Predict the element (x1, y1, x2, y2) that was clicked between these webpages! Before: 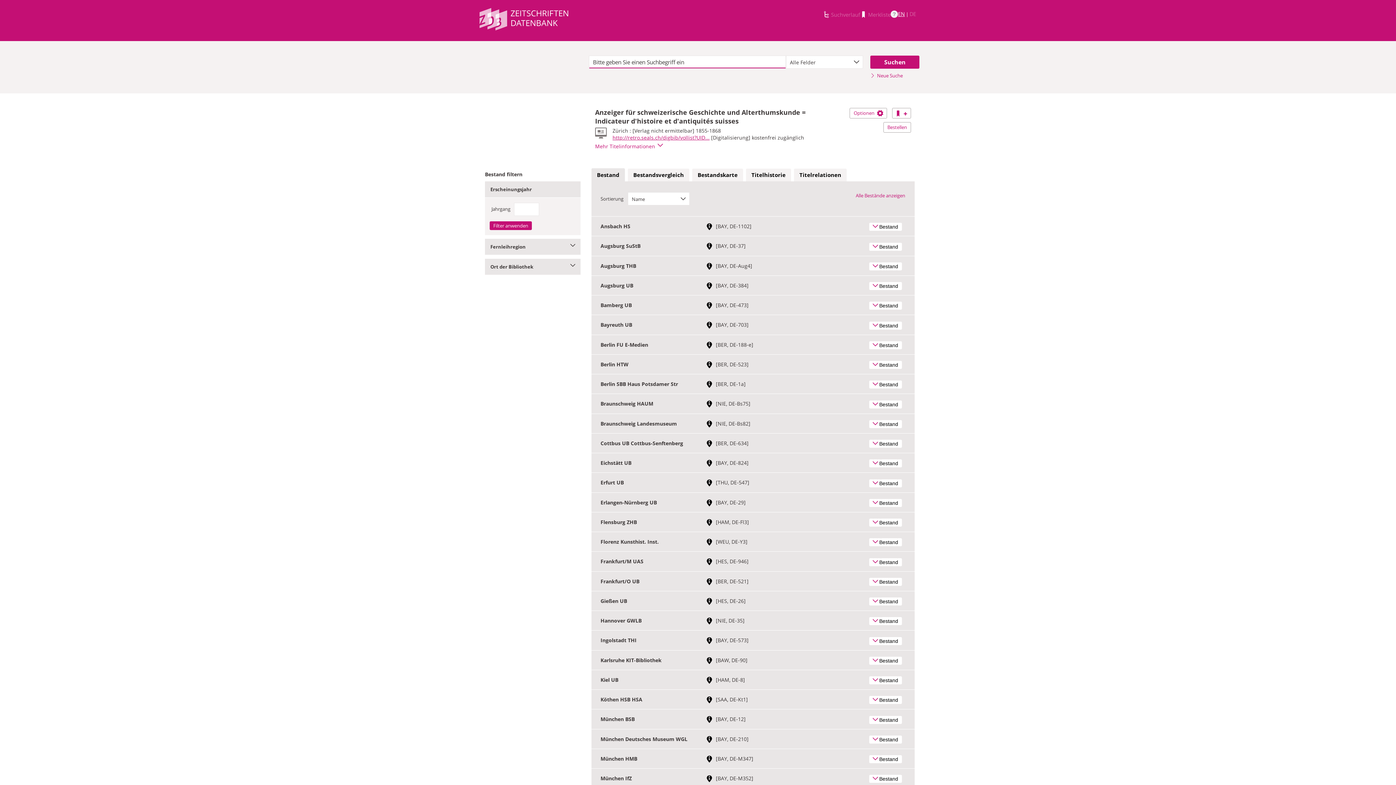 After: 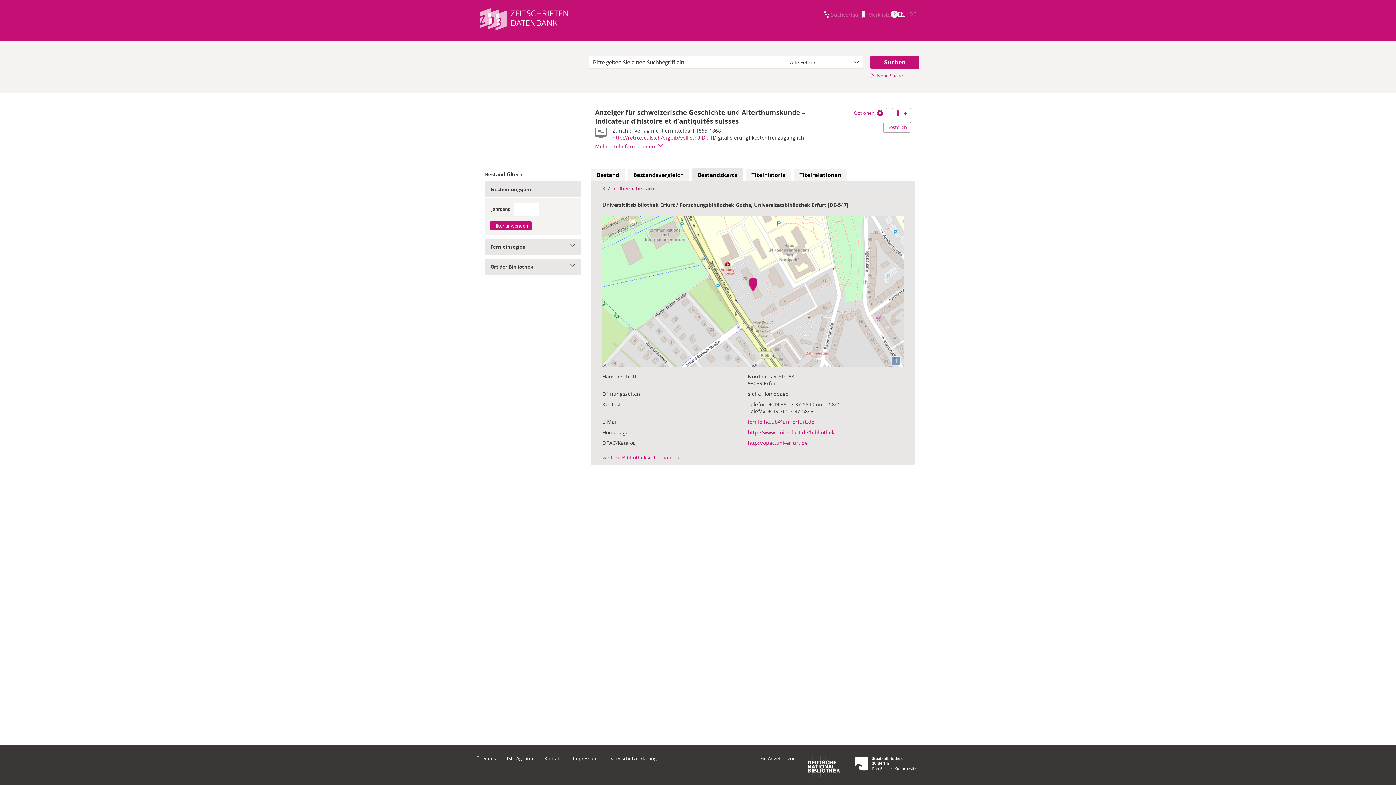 Action: label:  
Link zur Standortkarte mit weiterführenden Bibliotheksinformationen bbox: (706, 479, 716, 486)